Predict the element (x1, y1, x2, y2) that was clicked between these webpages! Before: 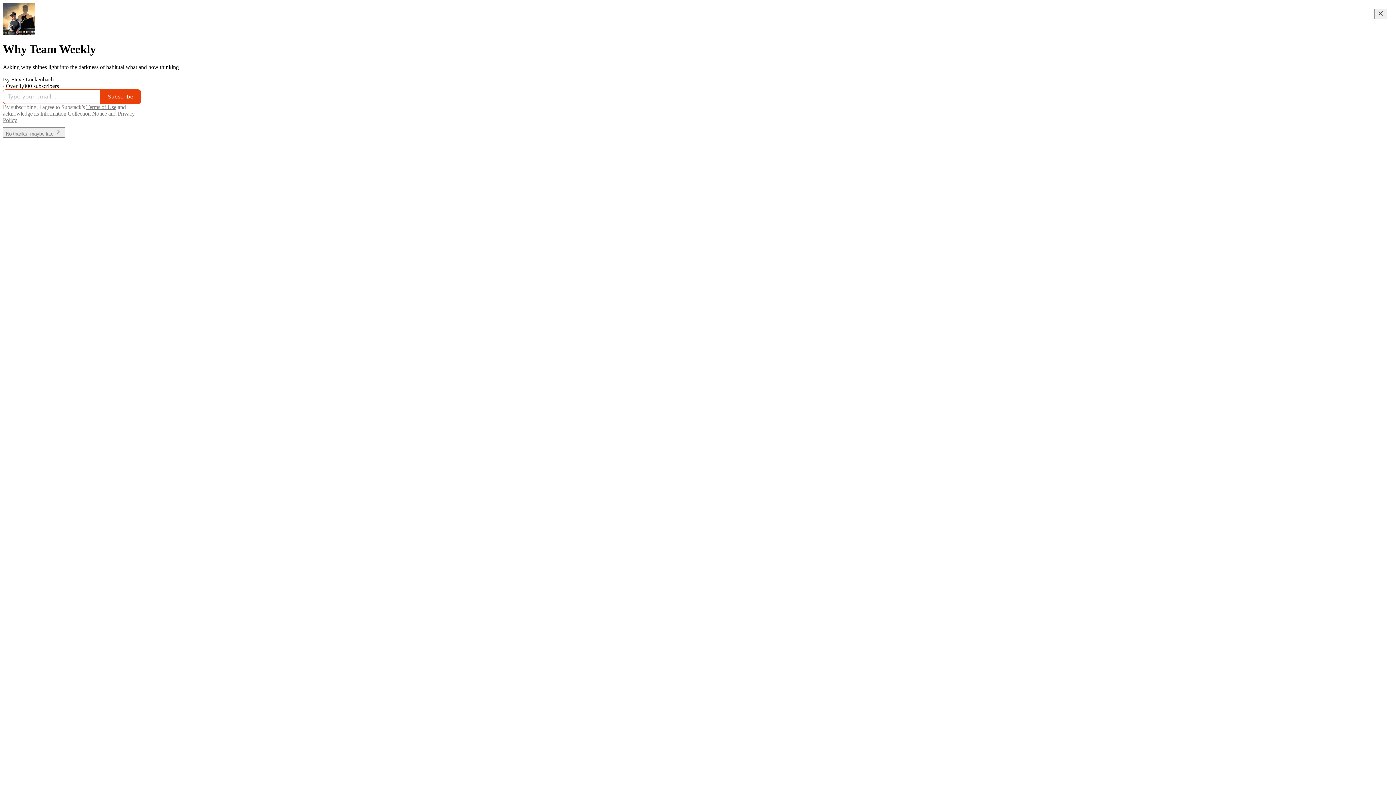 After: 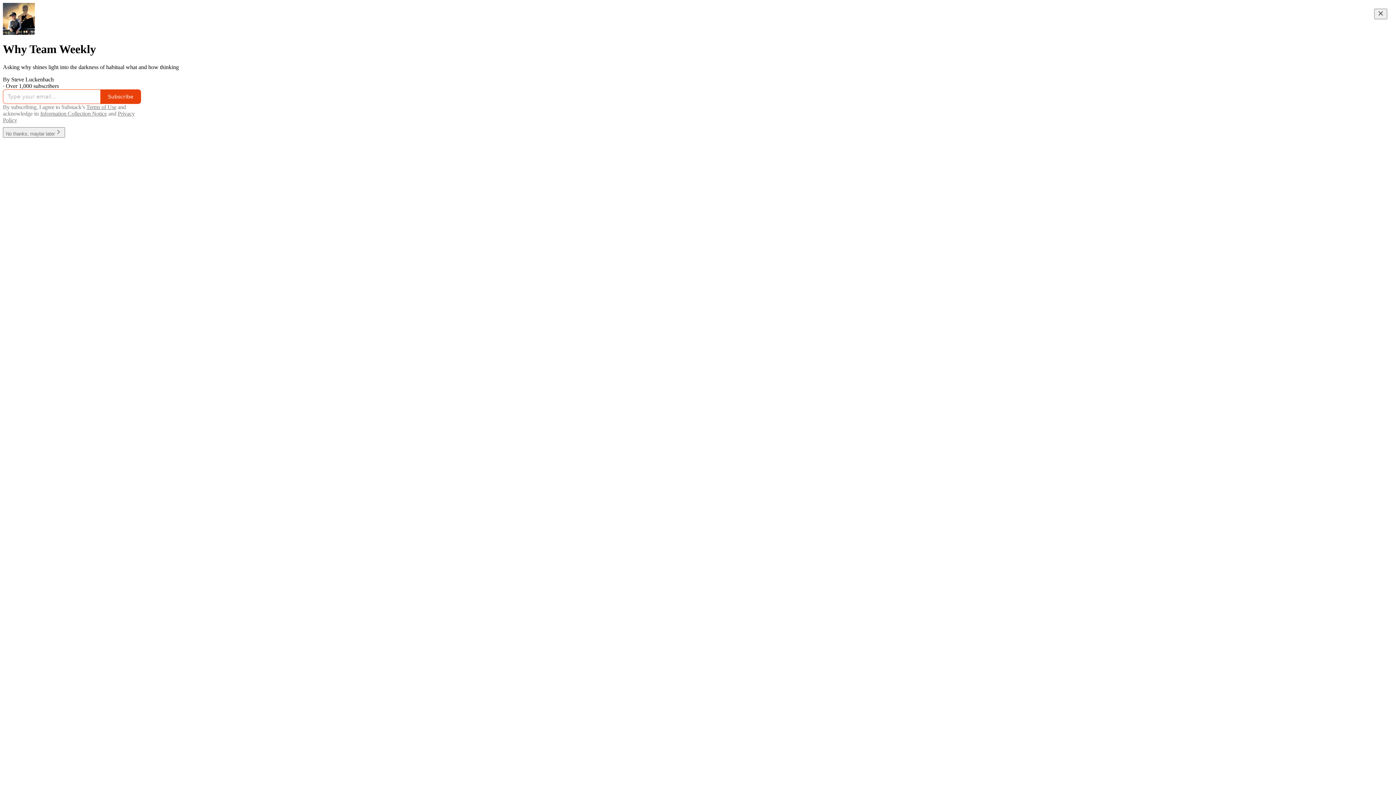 Action: label: Terms of Use bbox: (86, 103, 116, 110)